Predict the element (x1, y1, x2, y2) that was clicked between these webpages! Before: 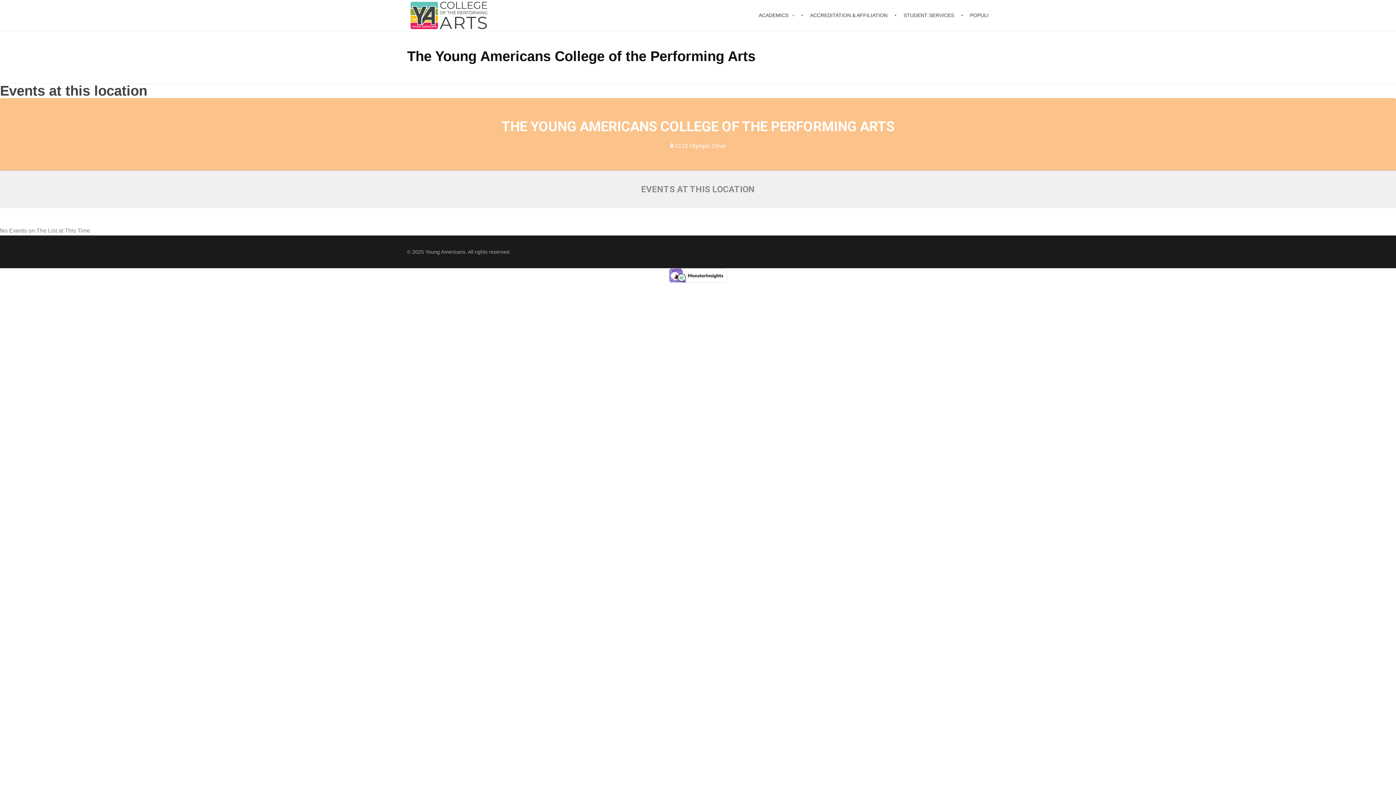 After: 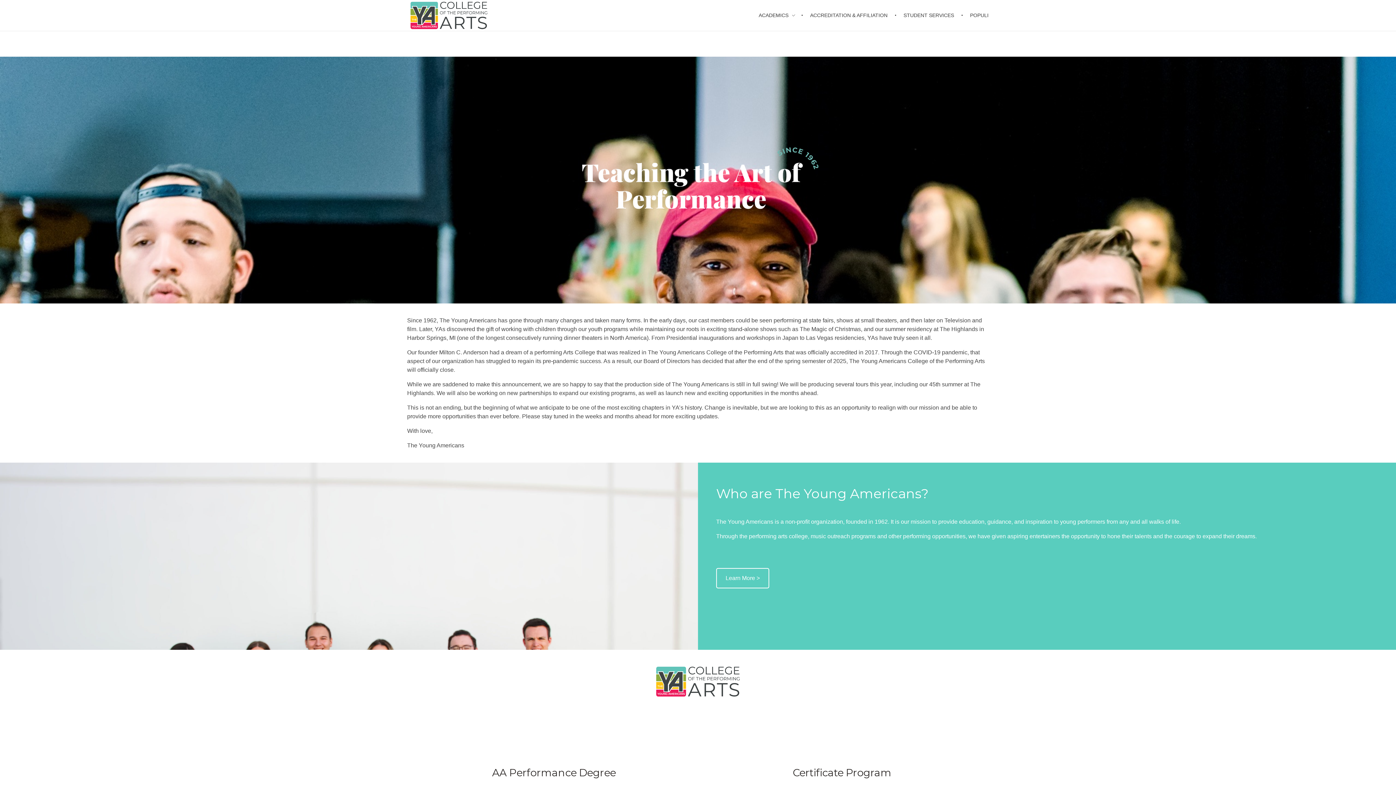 Action: bbox: (407, -2, 490, 33)